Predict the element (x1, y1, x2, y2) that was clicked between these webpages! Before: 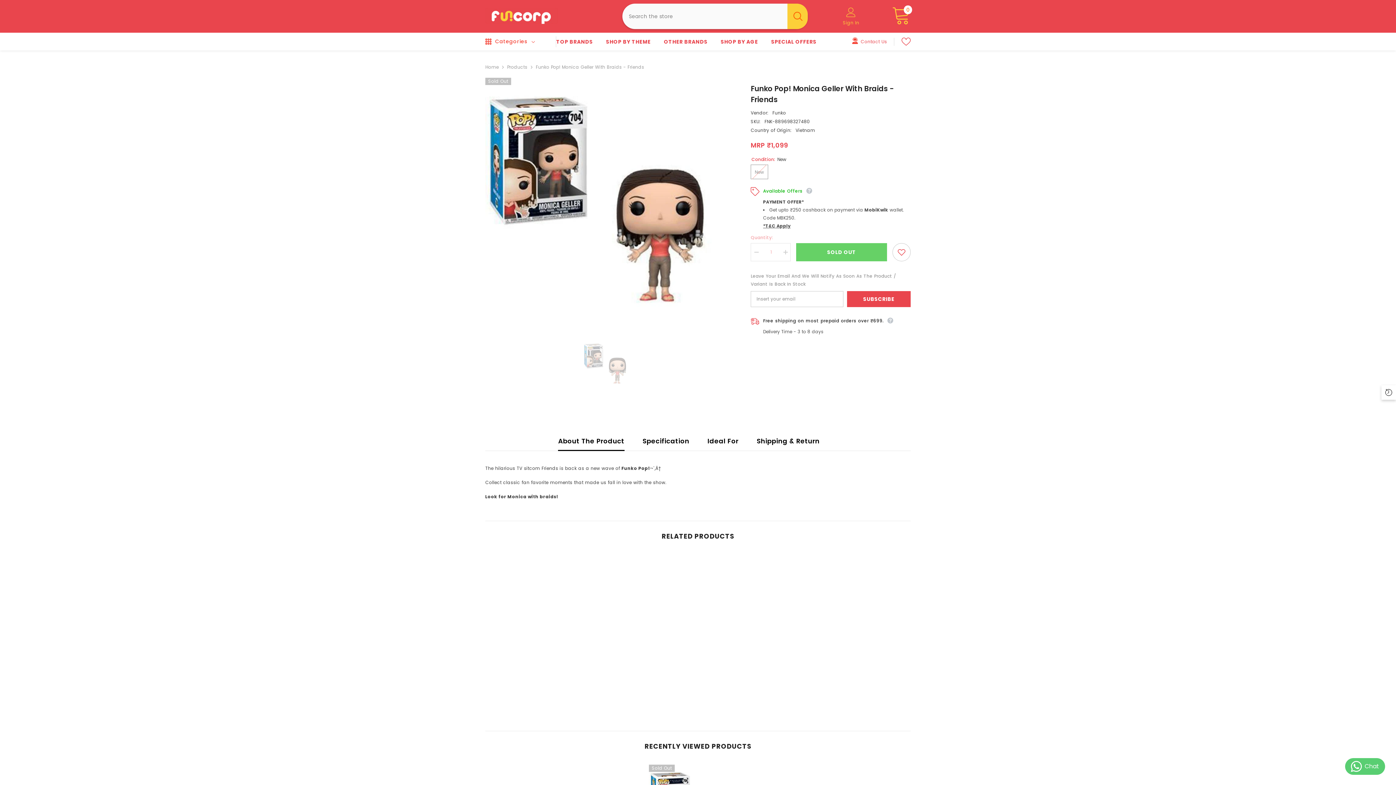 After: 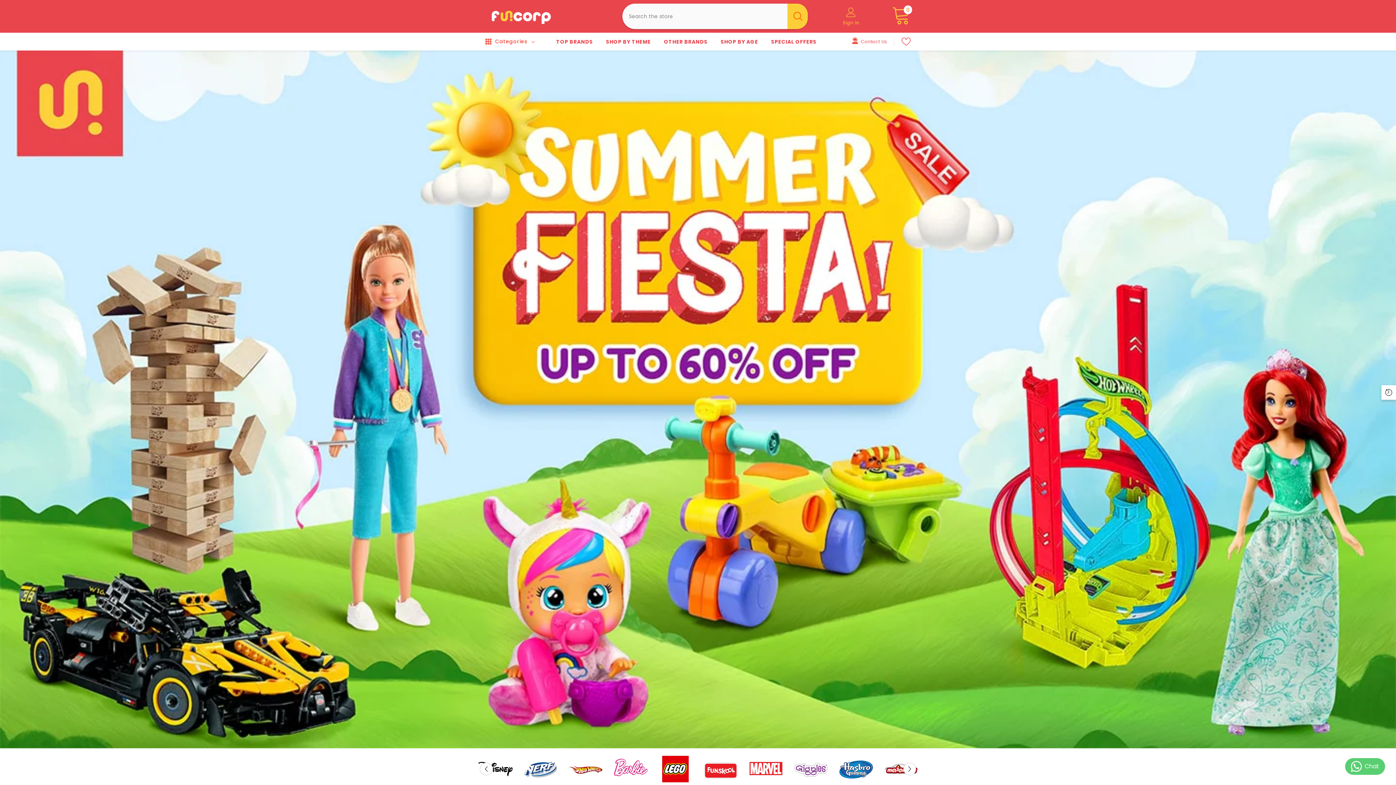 Action: bbox: (485, 63, 498, 71) label: Home